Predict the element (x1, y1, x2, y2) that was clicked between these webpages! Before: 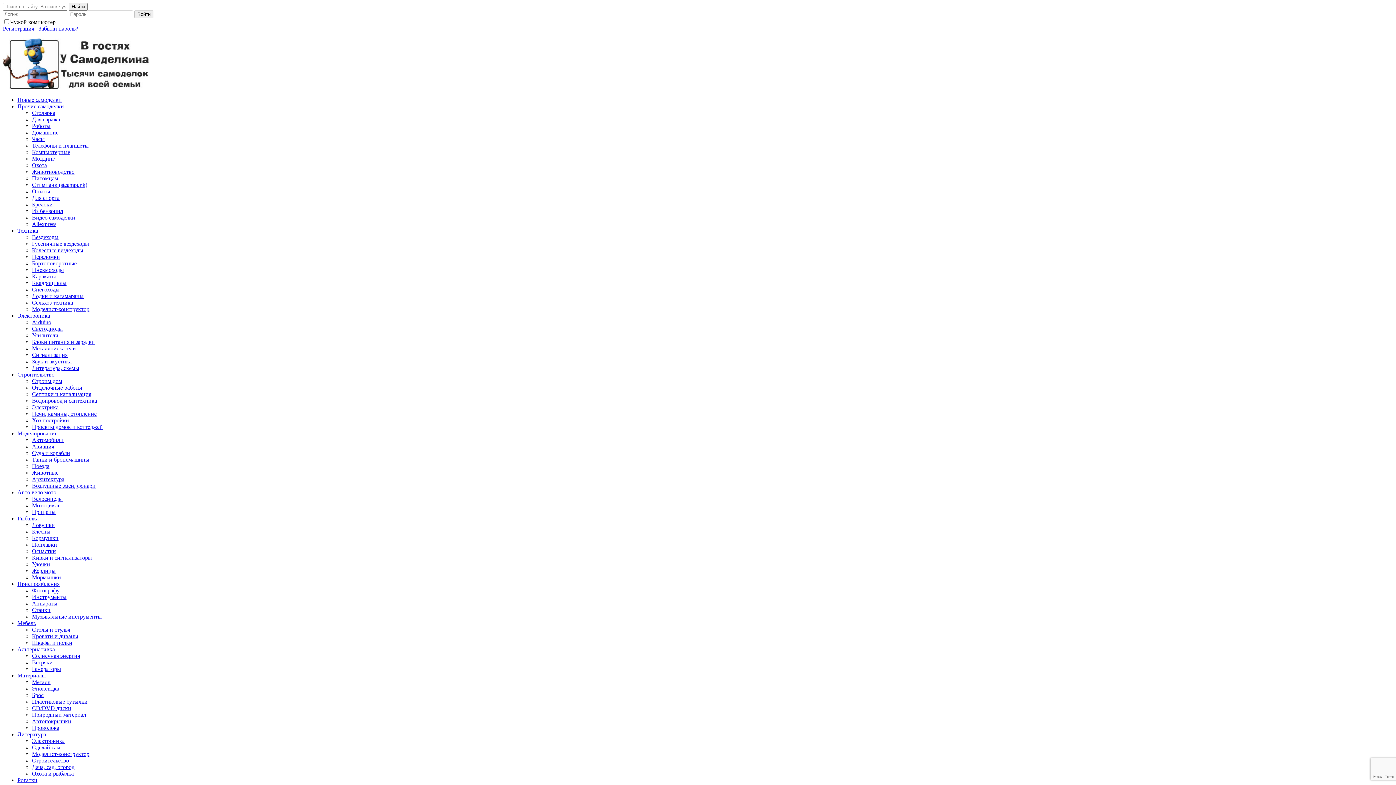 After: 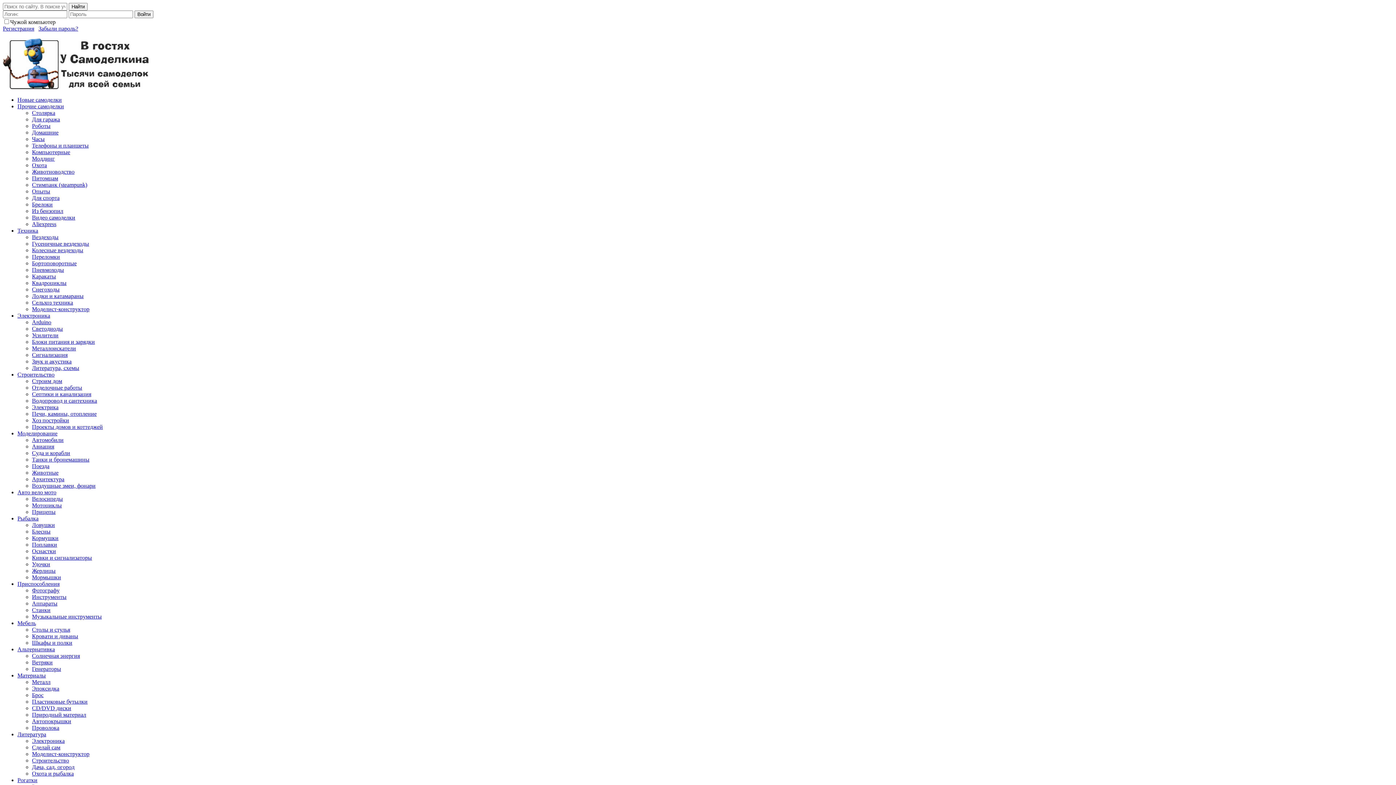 Action: label: Роботы bbox: (32, 122, 50, 129)